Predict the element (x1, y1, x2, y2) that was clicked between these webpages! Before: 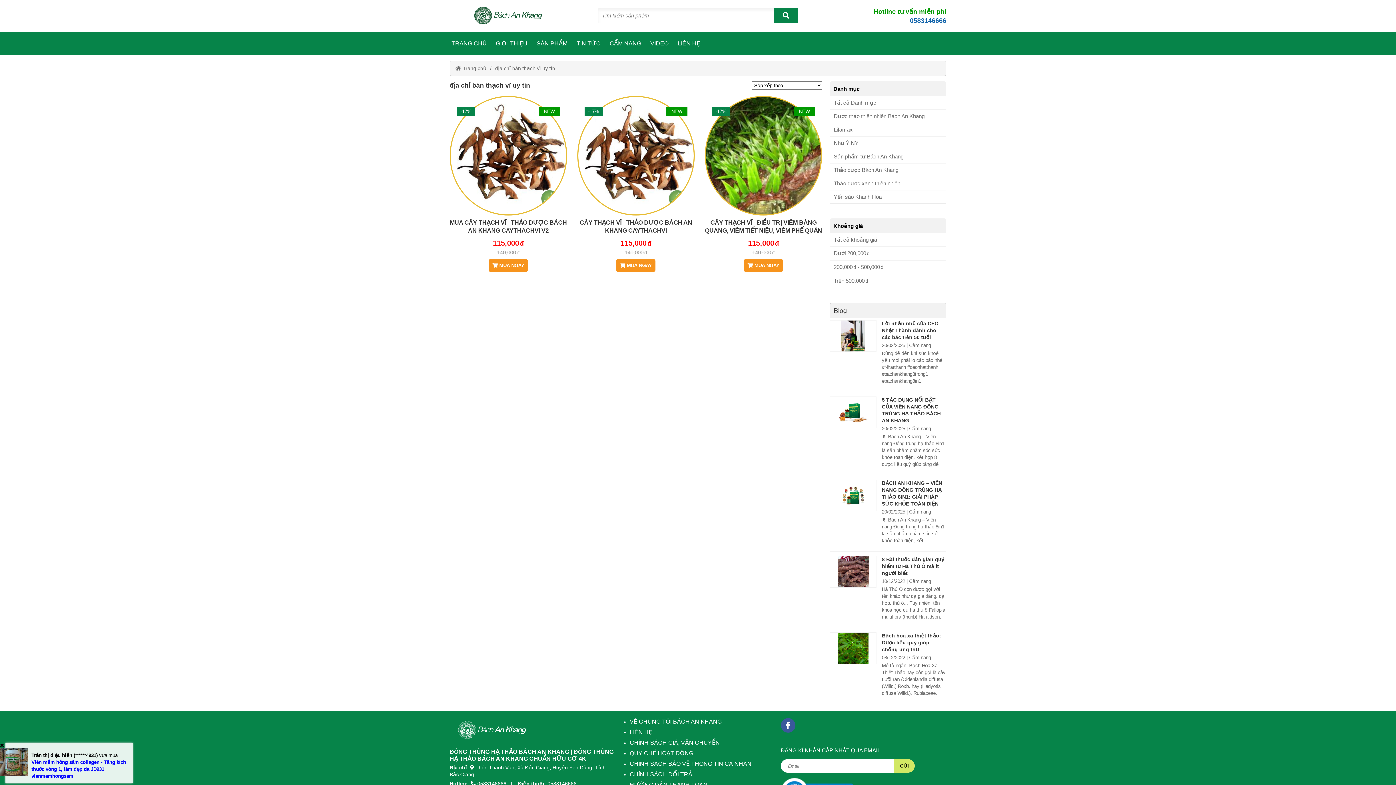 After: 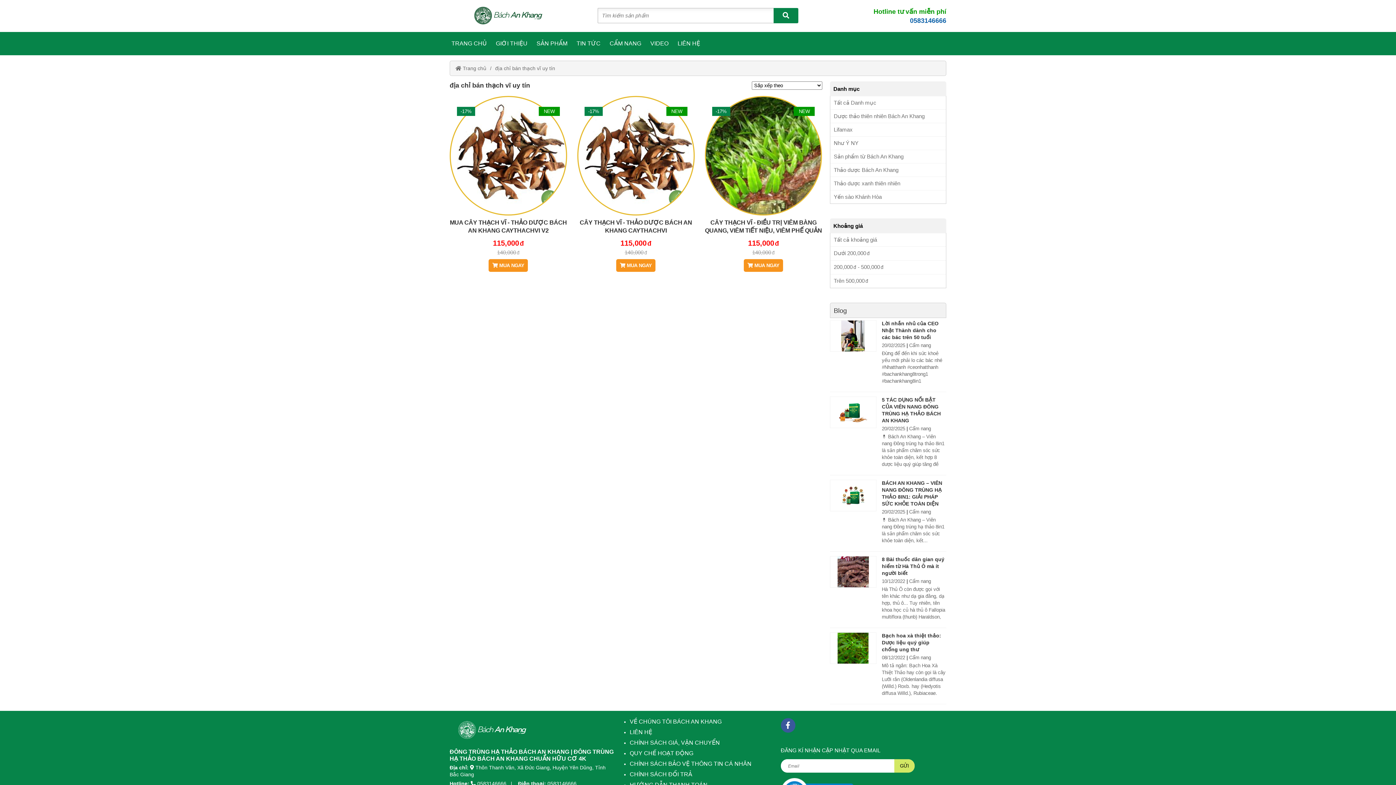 Action: bbox: (773, 8, 798, 23) label: Search